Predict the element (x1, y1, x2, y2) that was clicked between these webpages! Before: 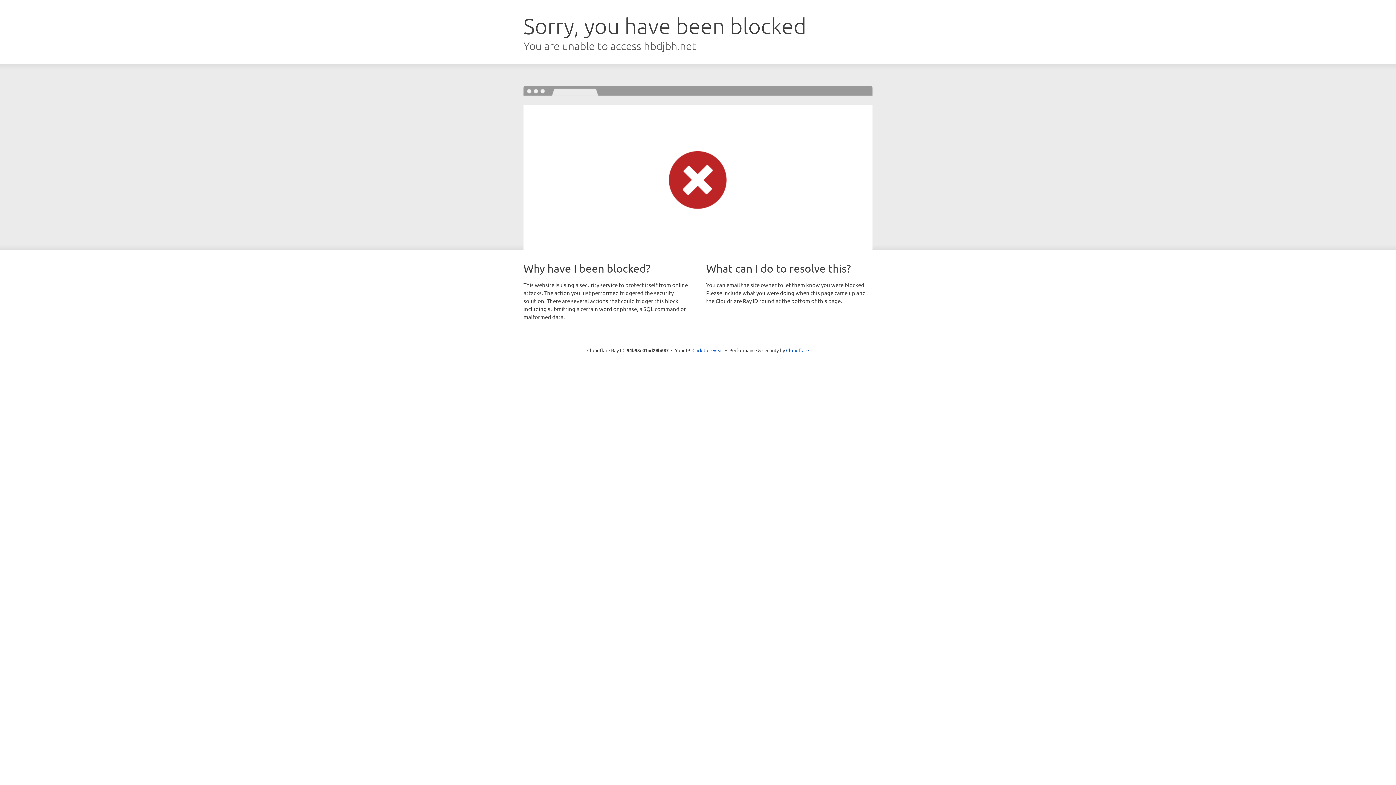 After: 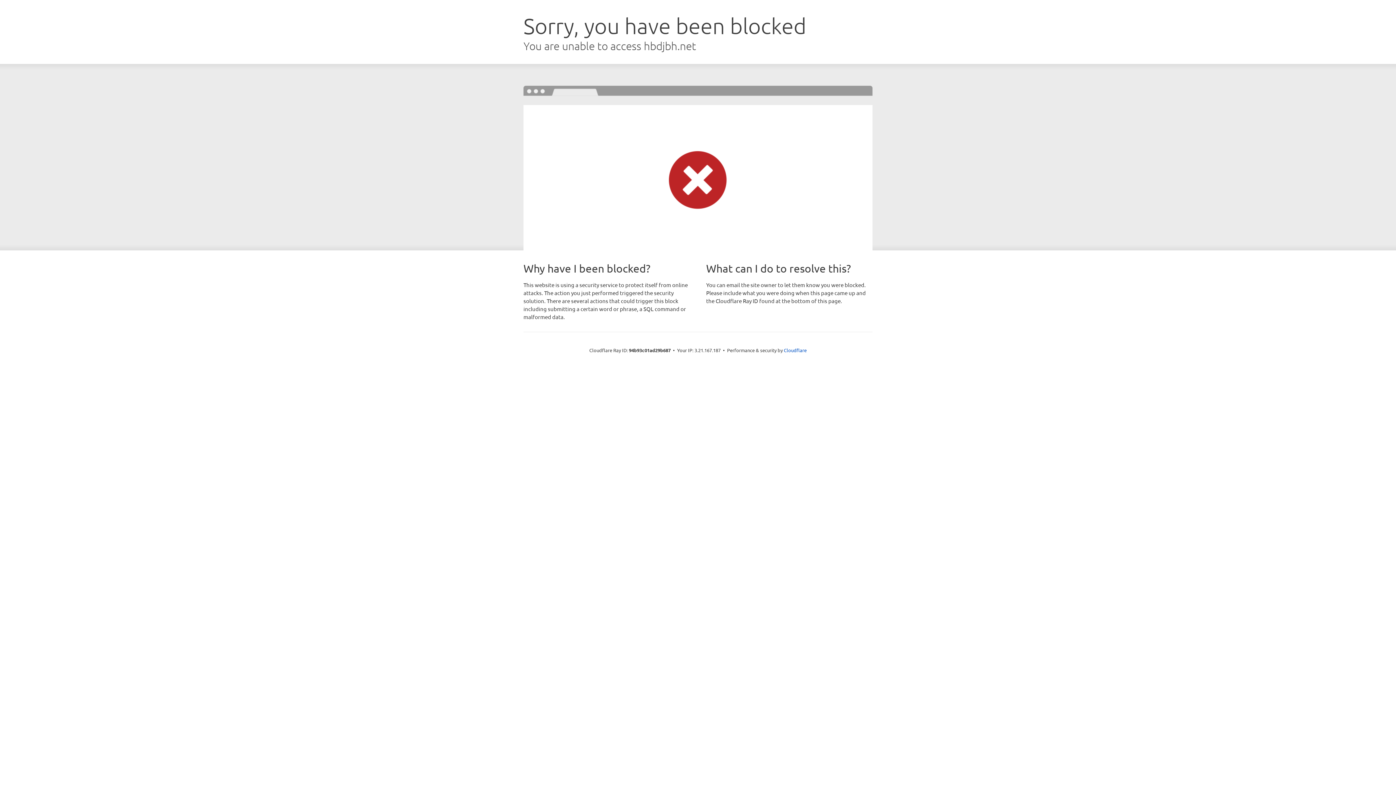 Action: label: Click to reveal bbox: (692, 346, 723, 353)